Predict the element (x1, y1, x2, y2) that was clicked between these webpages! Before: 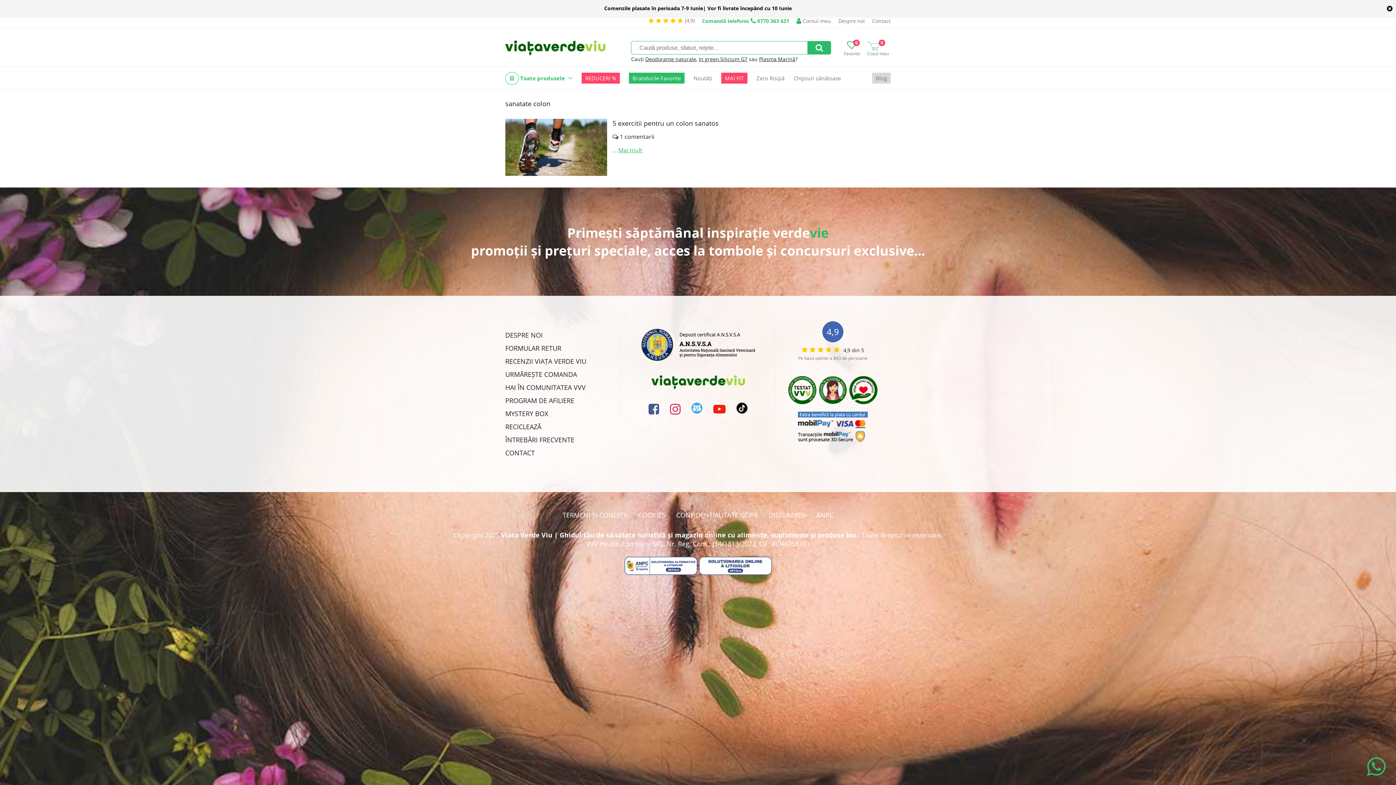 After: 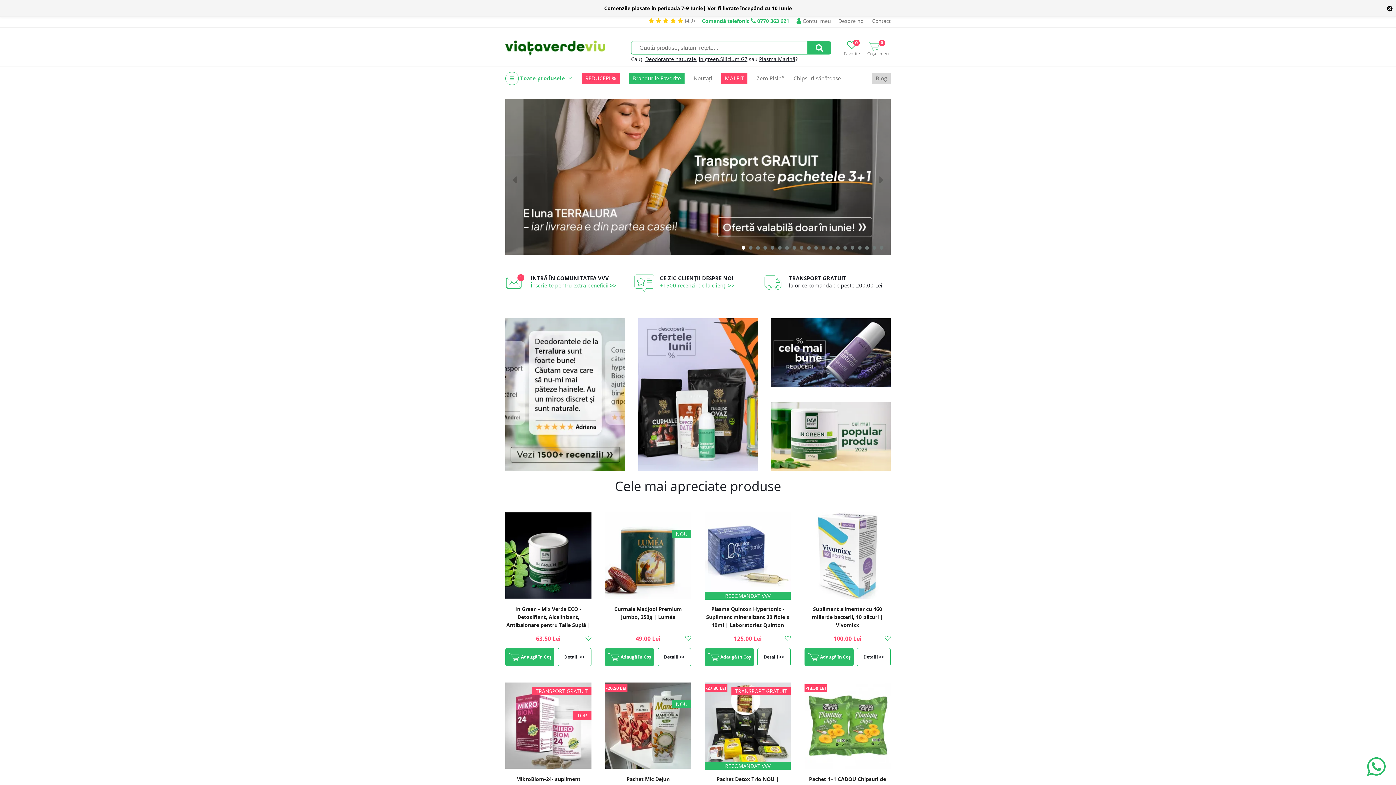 Action: bbox: (505, 31, 605, 62)